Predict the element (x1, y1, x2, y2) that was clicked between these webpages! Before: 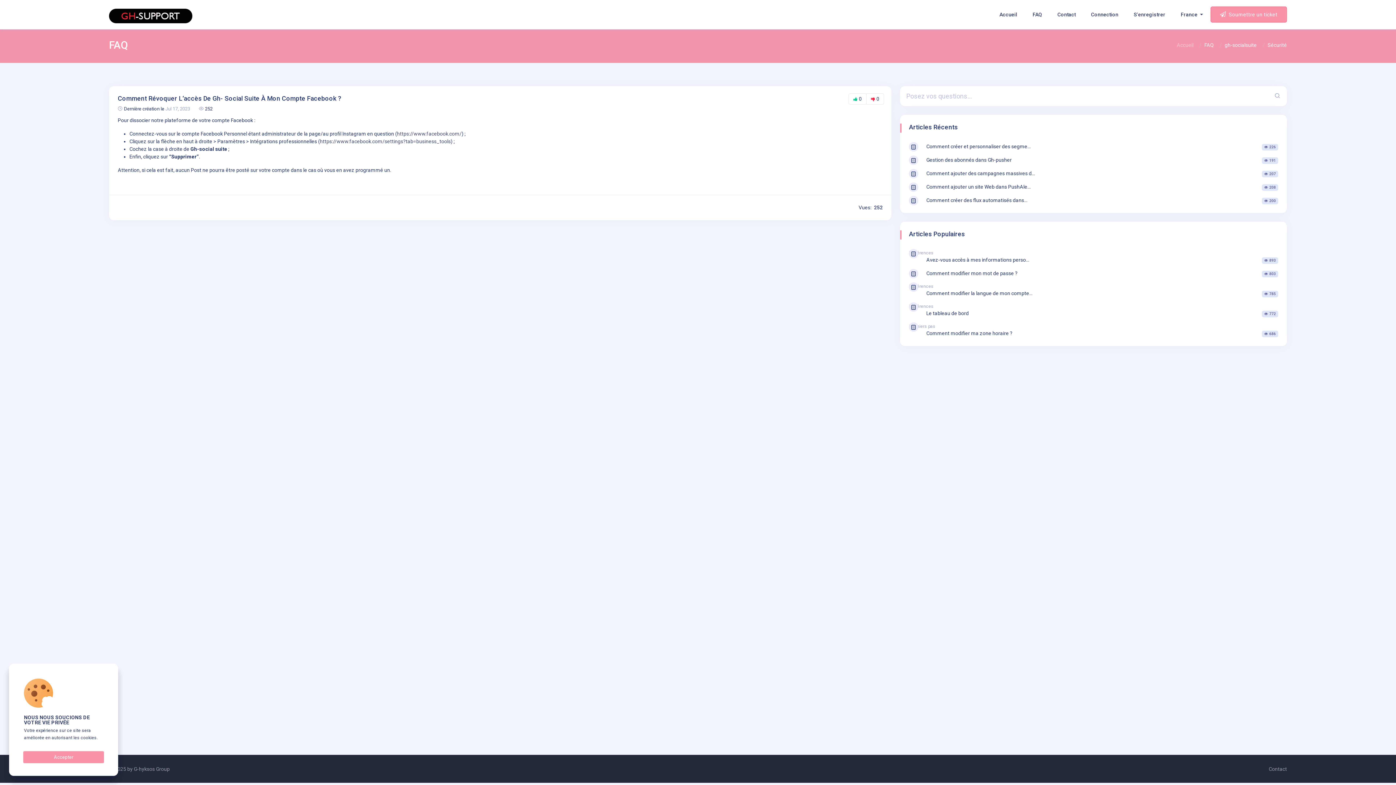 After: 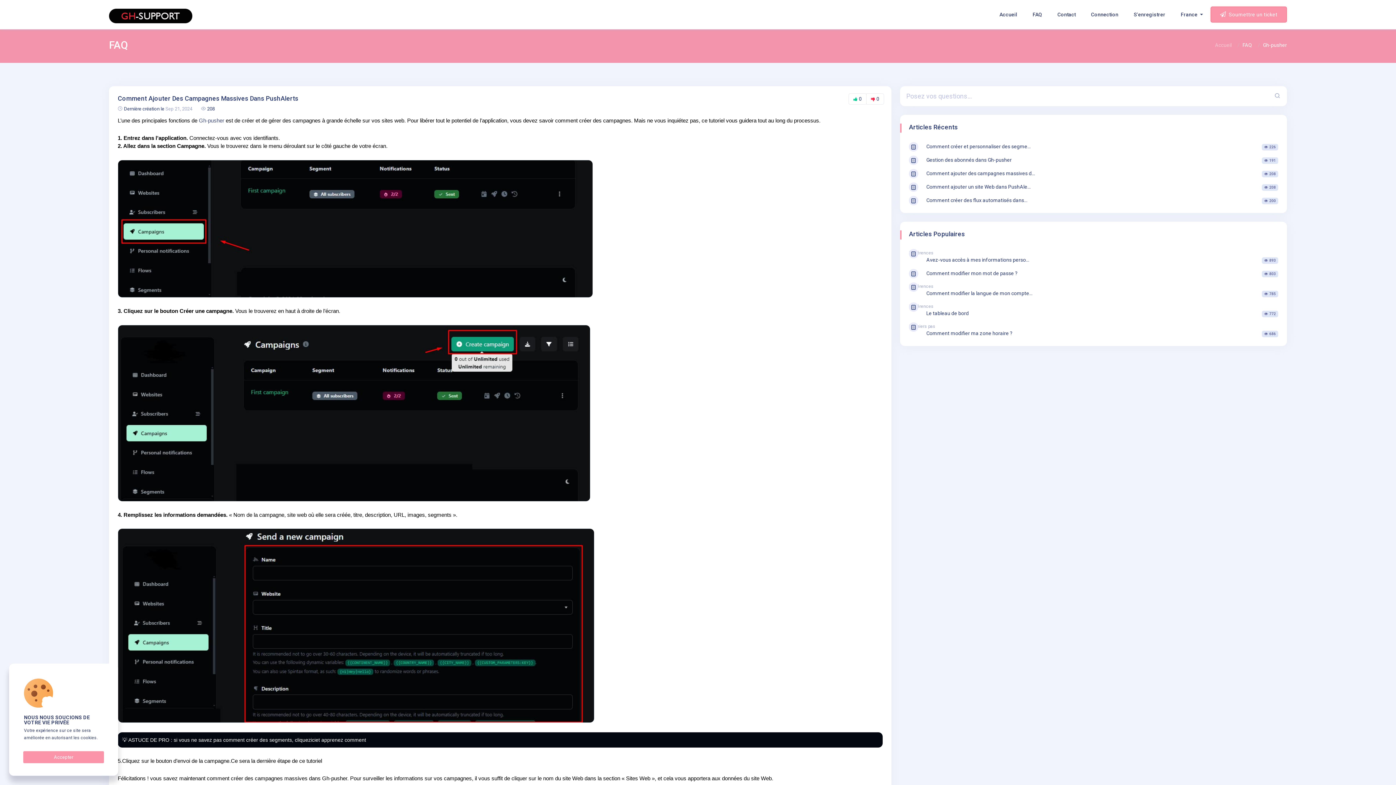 Action: bbox: (909, 169, 1278, 177)